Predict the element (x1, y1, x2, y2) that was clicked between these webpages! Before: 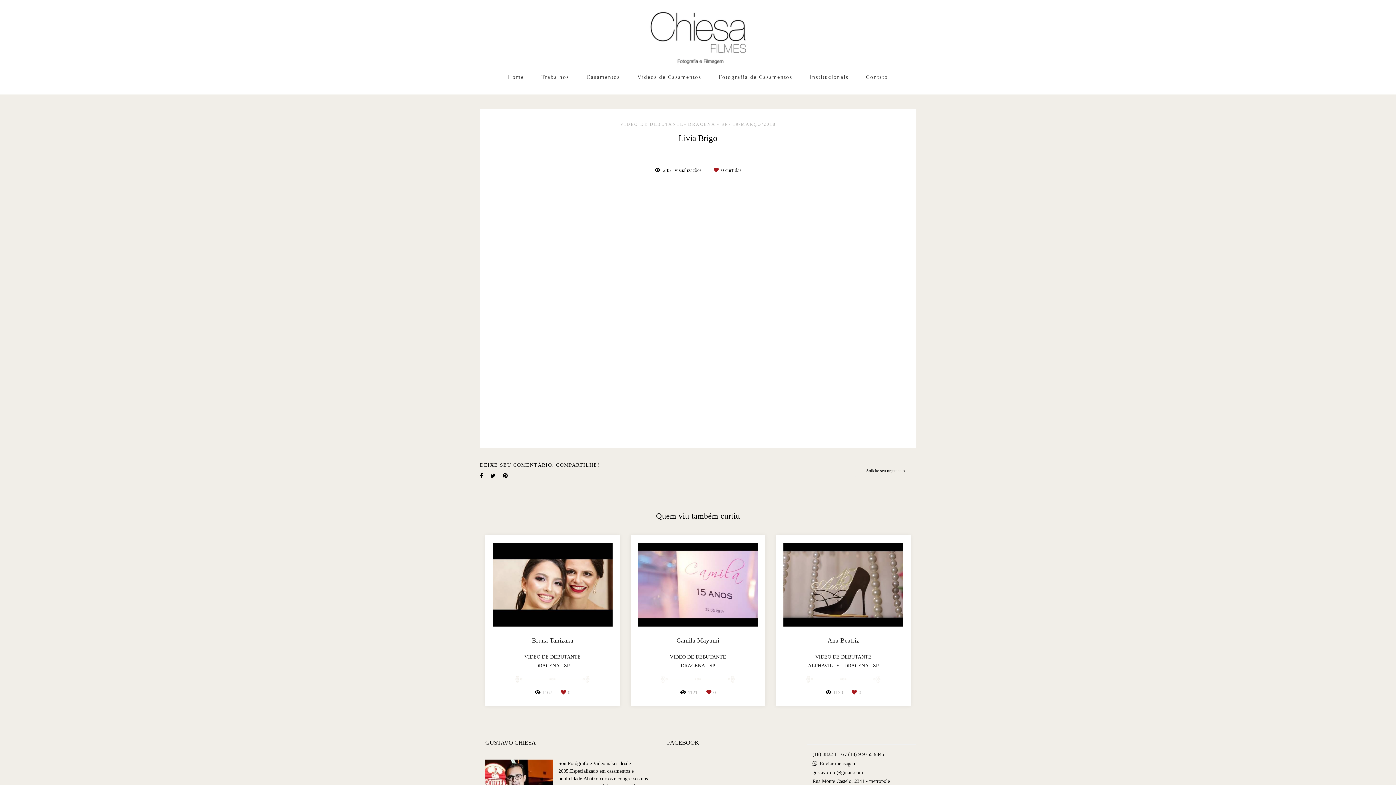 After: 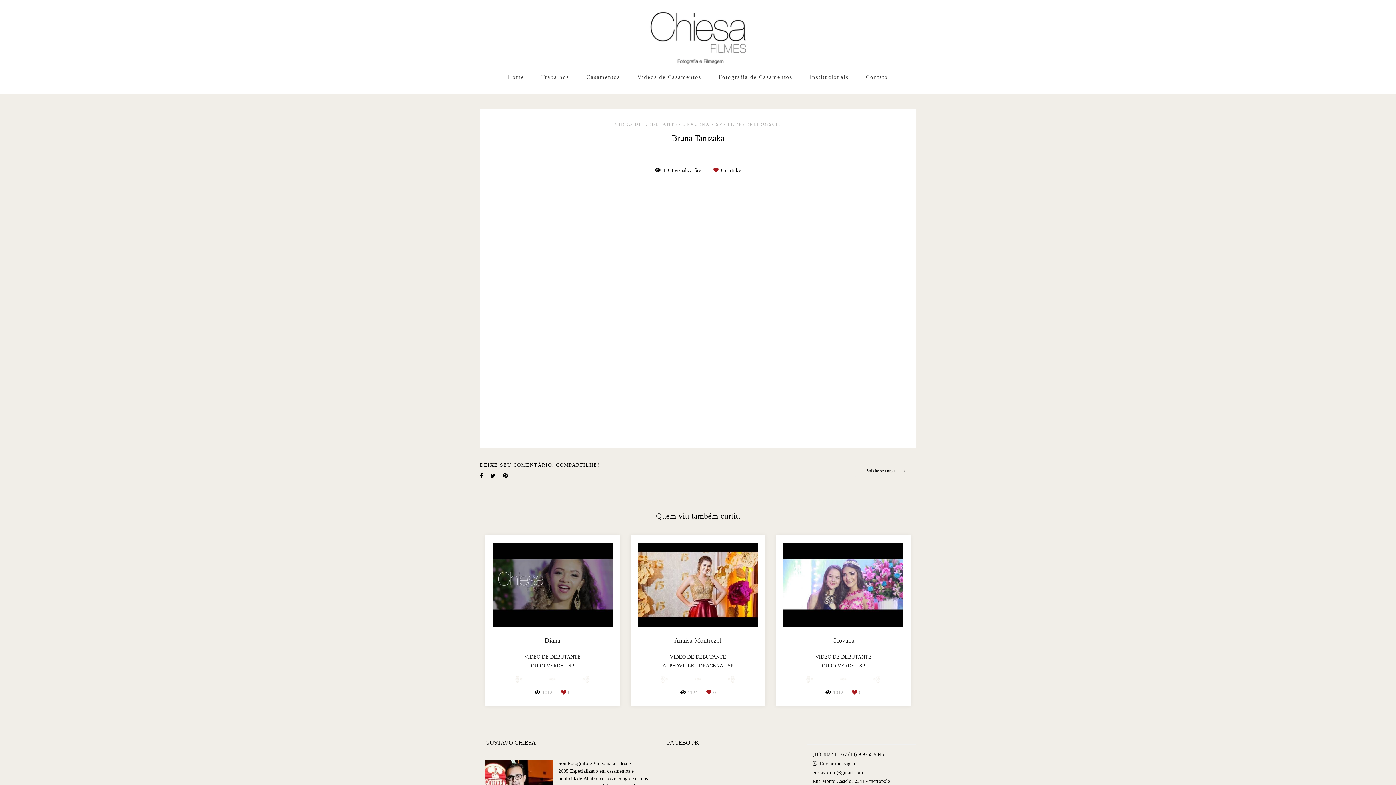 Action: bbox: (485, 535, 619, 706) label:  PLAY
Bruna Tanizaka
VIDEO DE DEBUTANTE
DRACENA - SP
1167 0